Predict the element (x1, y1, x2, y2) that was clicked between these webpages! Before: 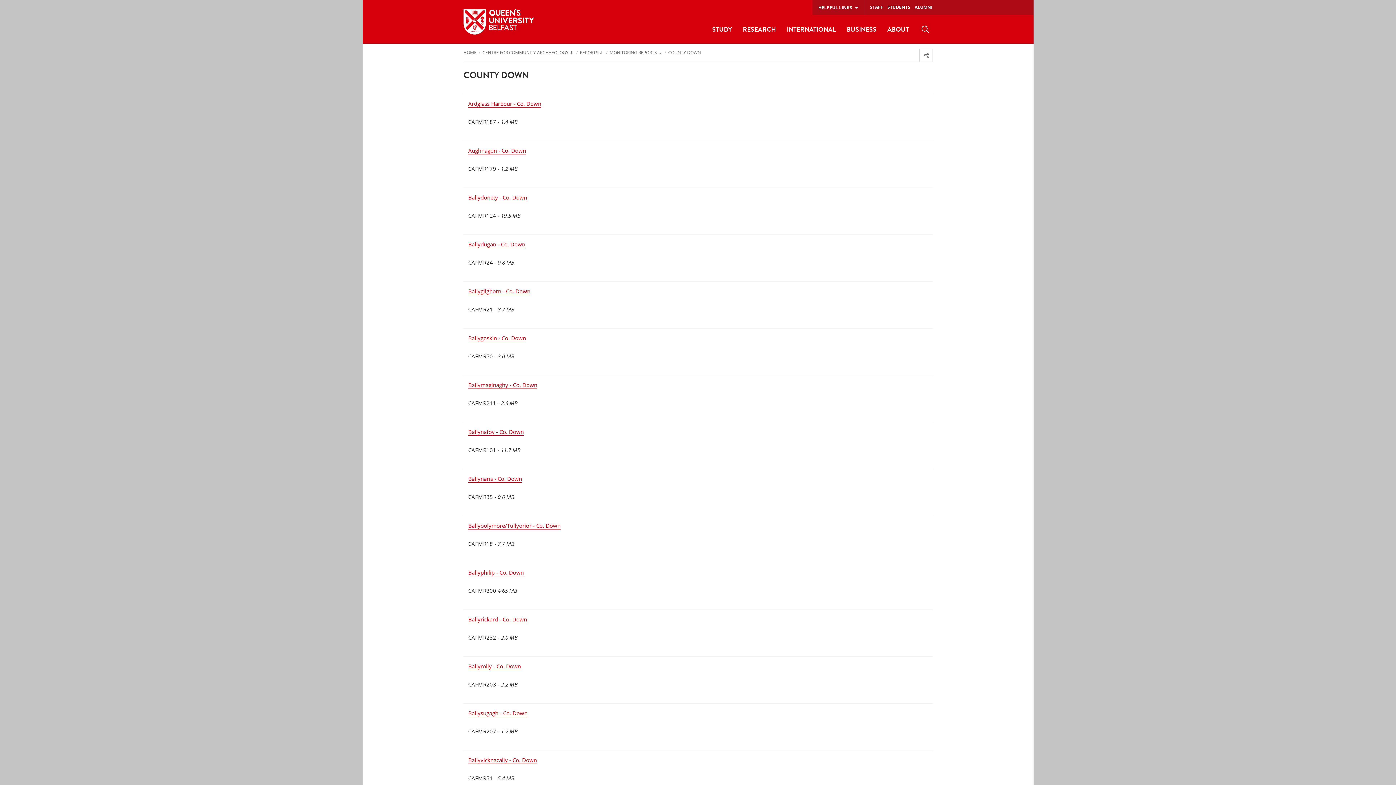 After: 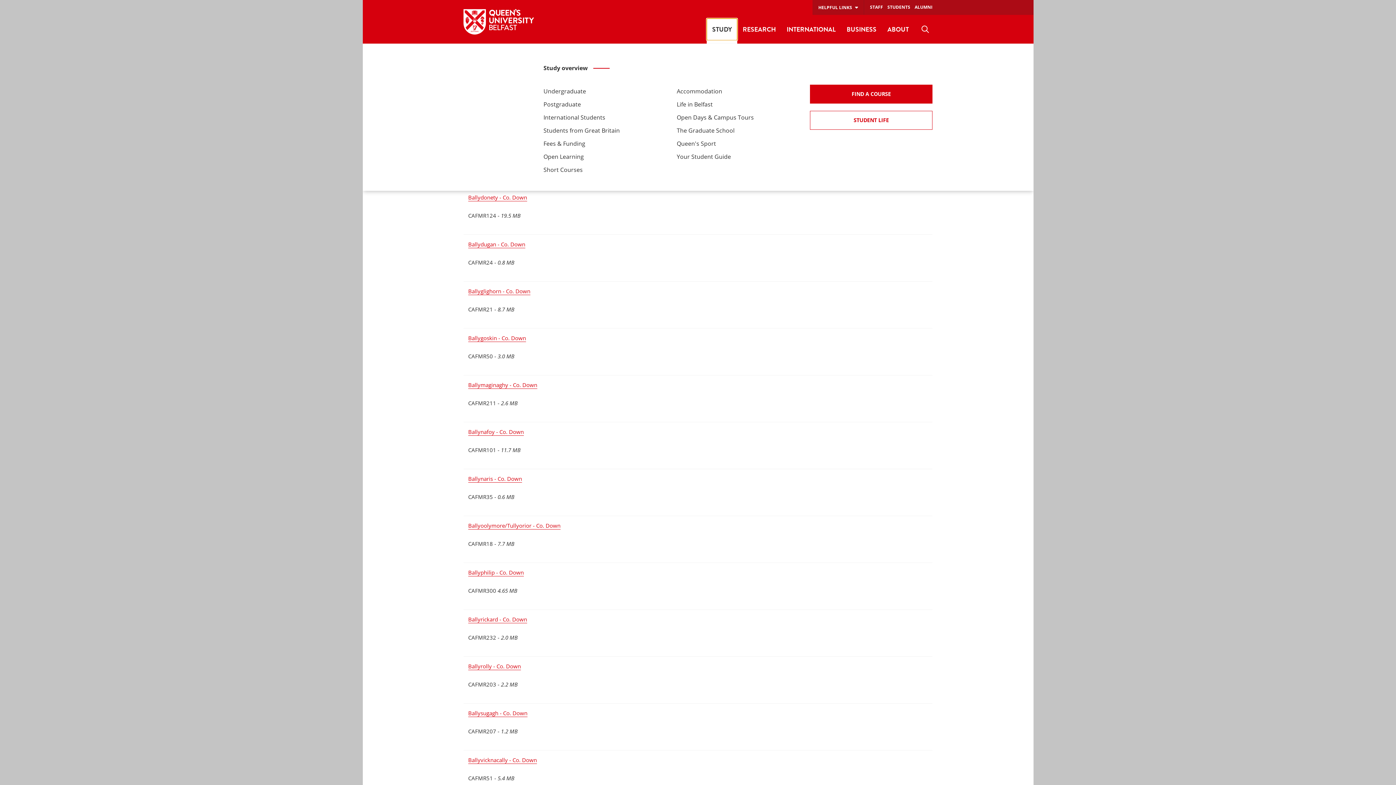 Action: bbox: (706, 18, 737, 40) label: Study